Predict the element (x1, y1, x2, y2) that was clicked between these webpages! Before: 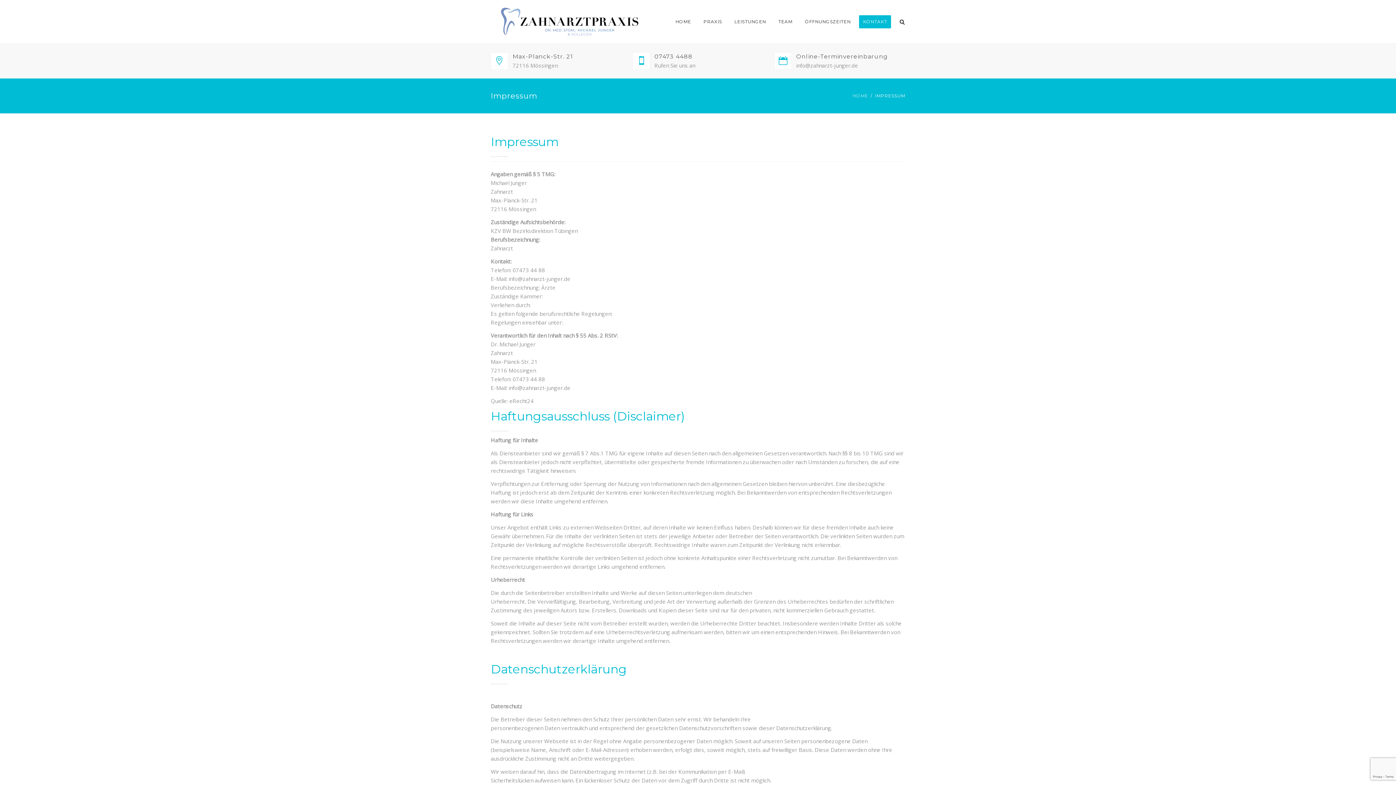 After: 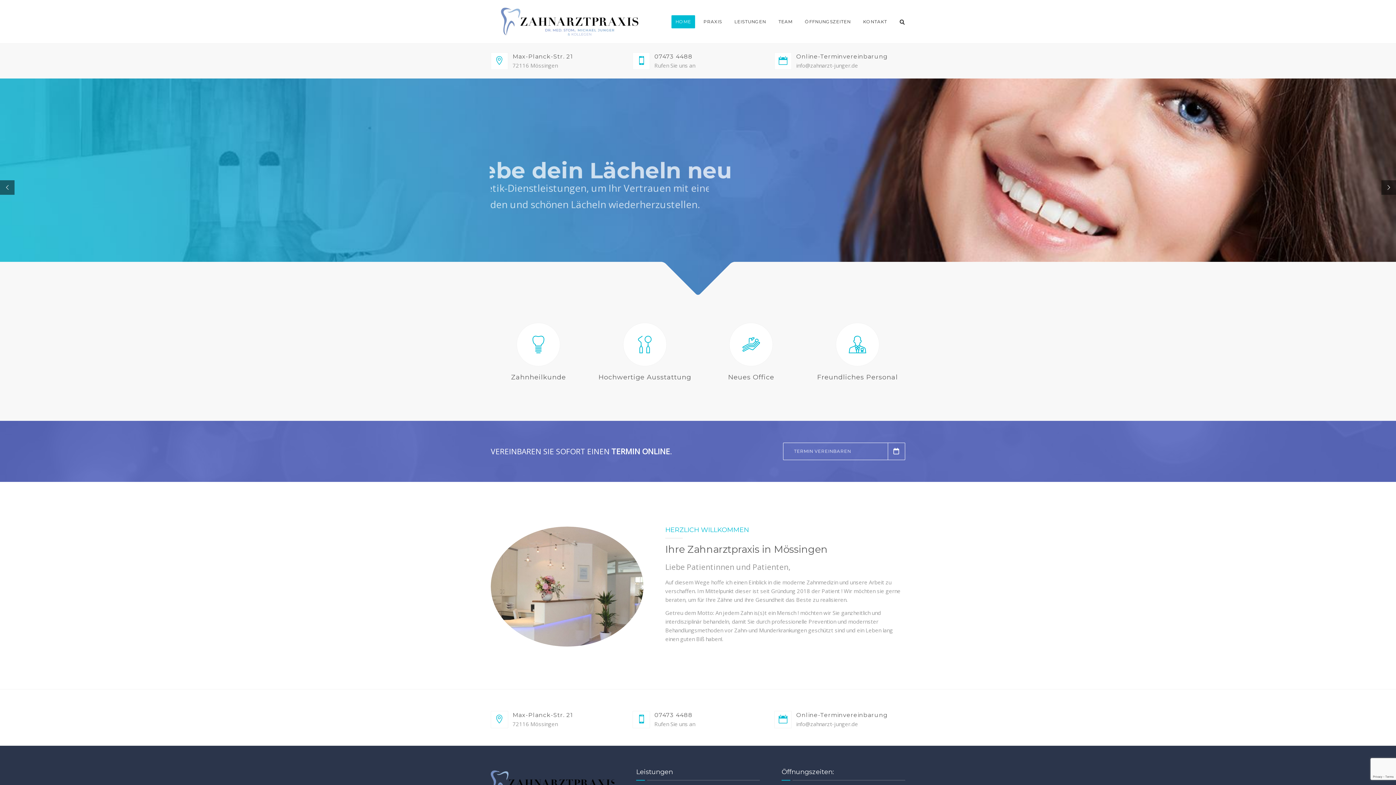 Action: label: HOME bbox: (671, 15, 695, 28)